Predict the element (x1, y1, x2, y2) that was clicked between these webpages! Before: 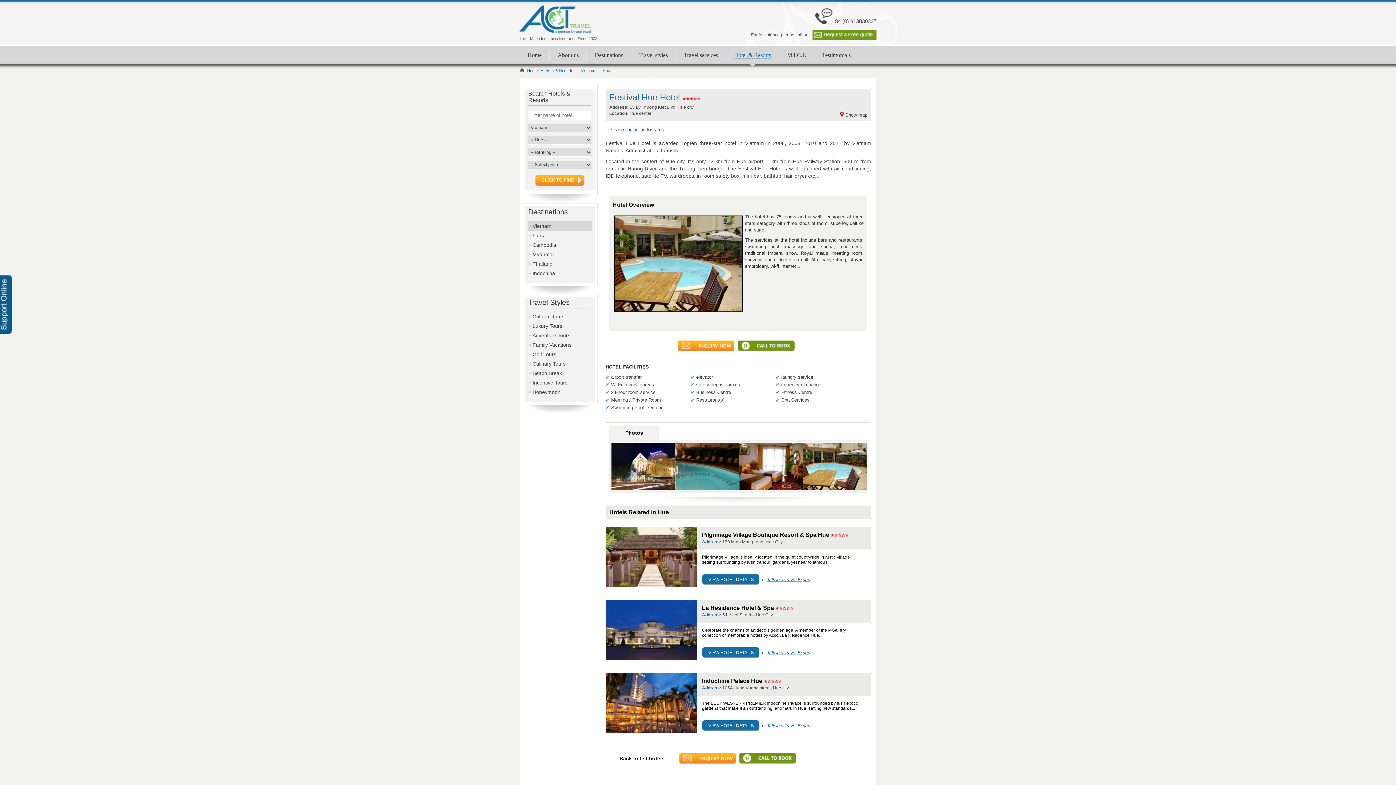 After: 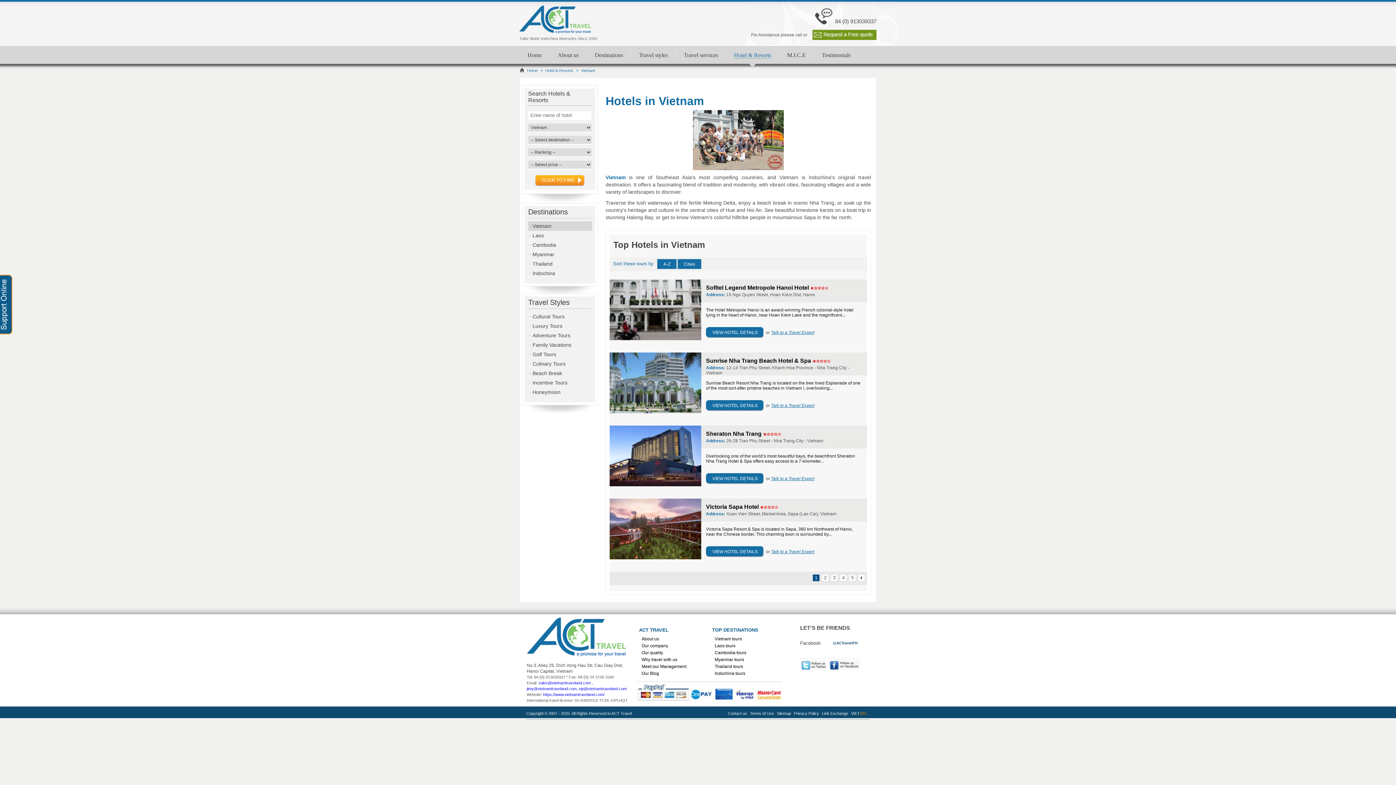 Action: bbox: (579, 66, 596, 73) label: Vietnam